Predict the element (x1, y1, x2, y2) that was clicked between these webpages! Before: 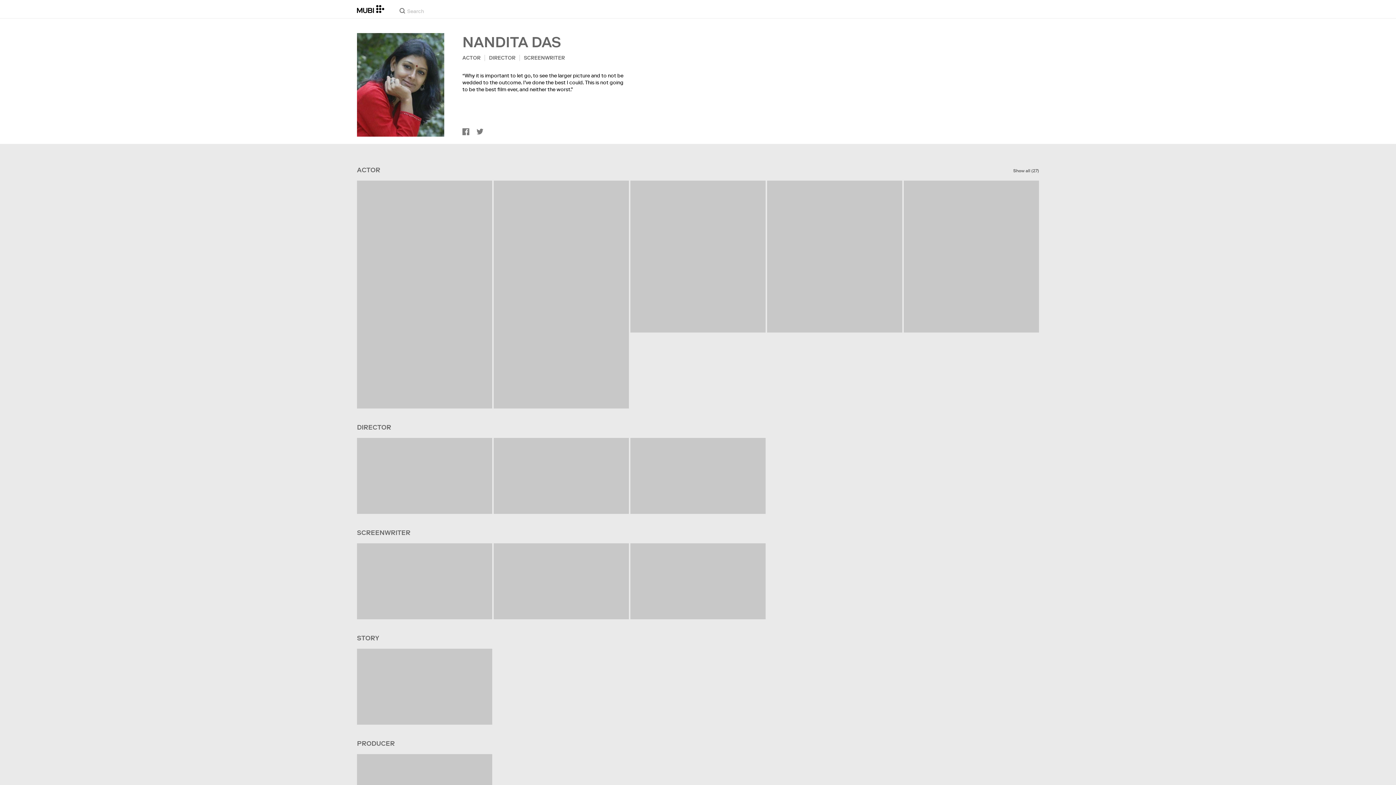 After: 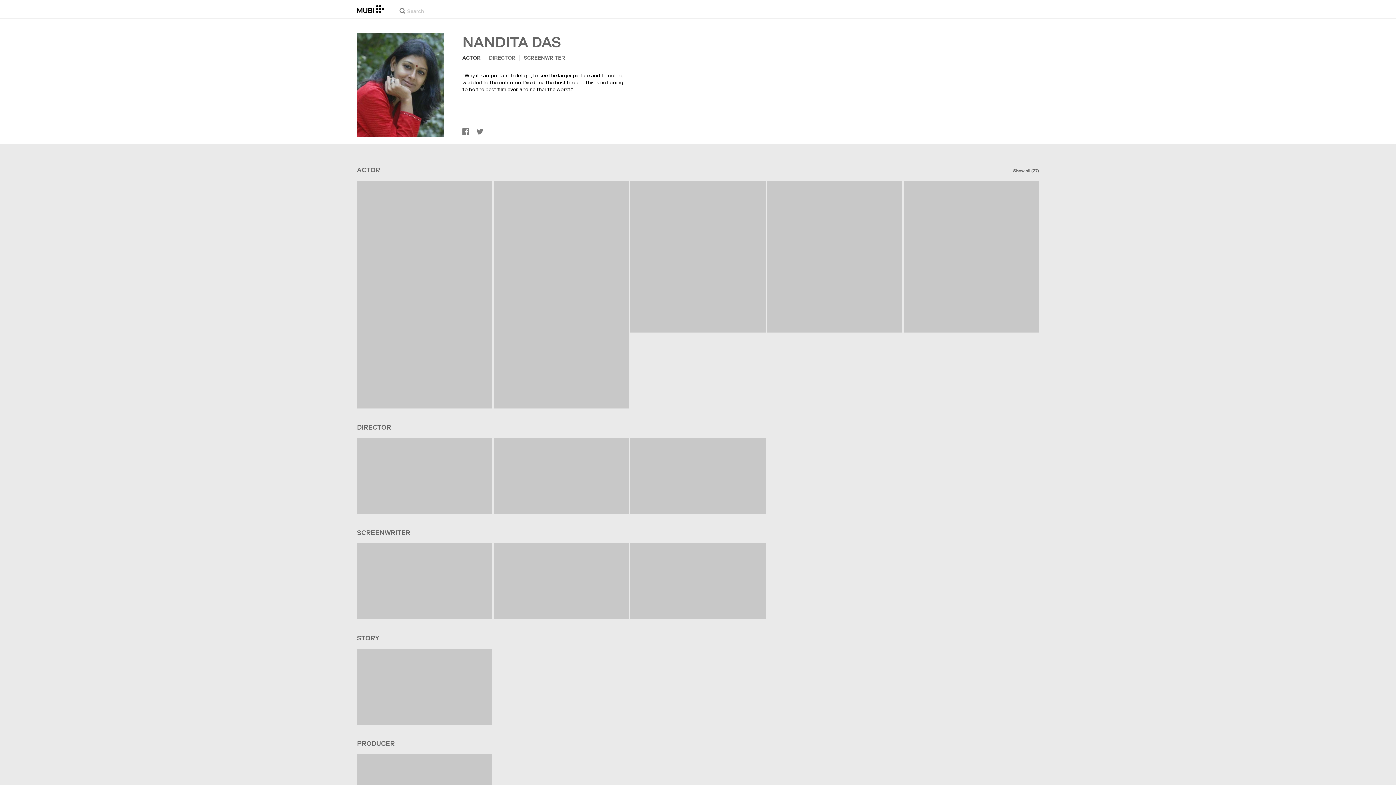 Action: label: ACTOR bbox: (462, 54, 480, 61)